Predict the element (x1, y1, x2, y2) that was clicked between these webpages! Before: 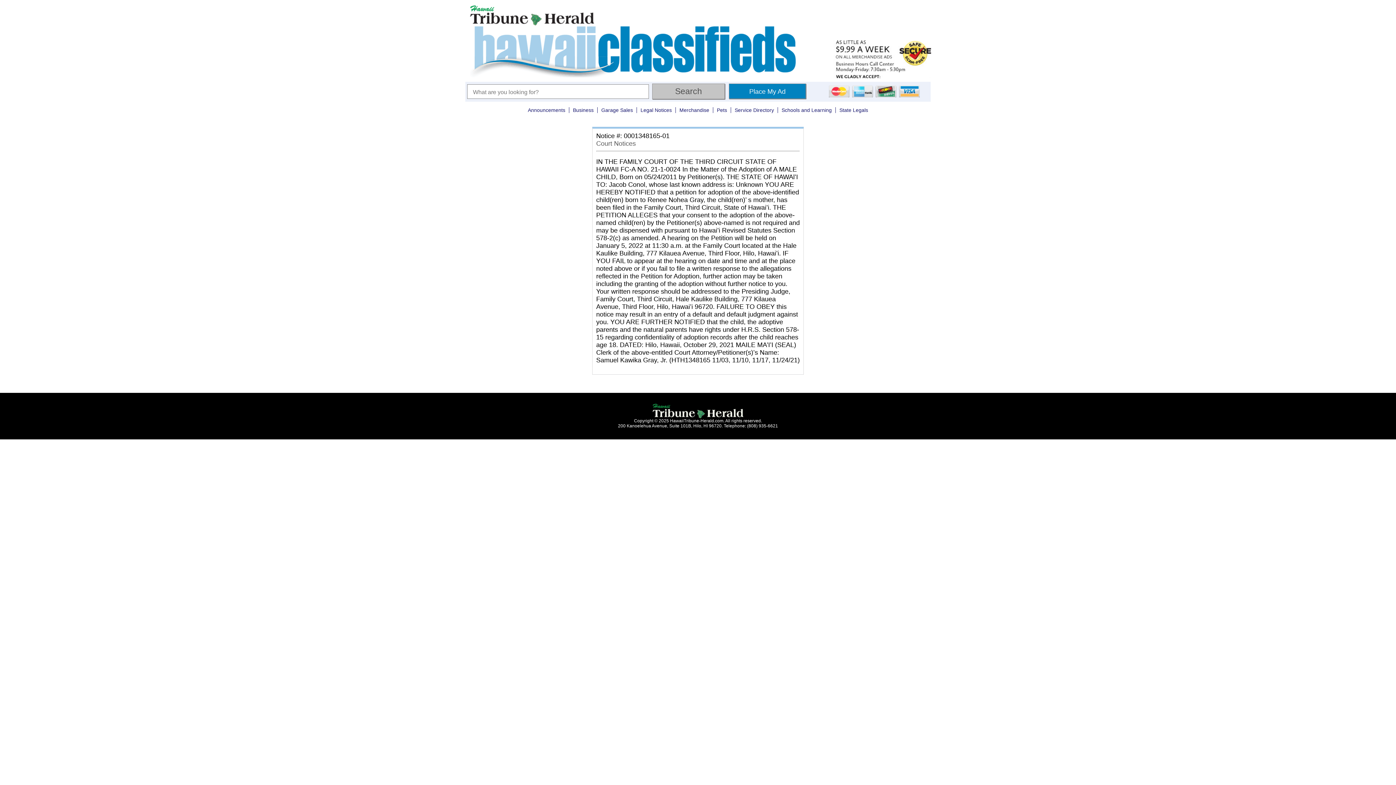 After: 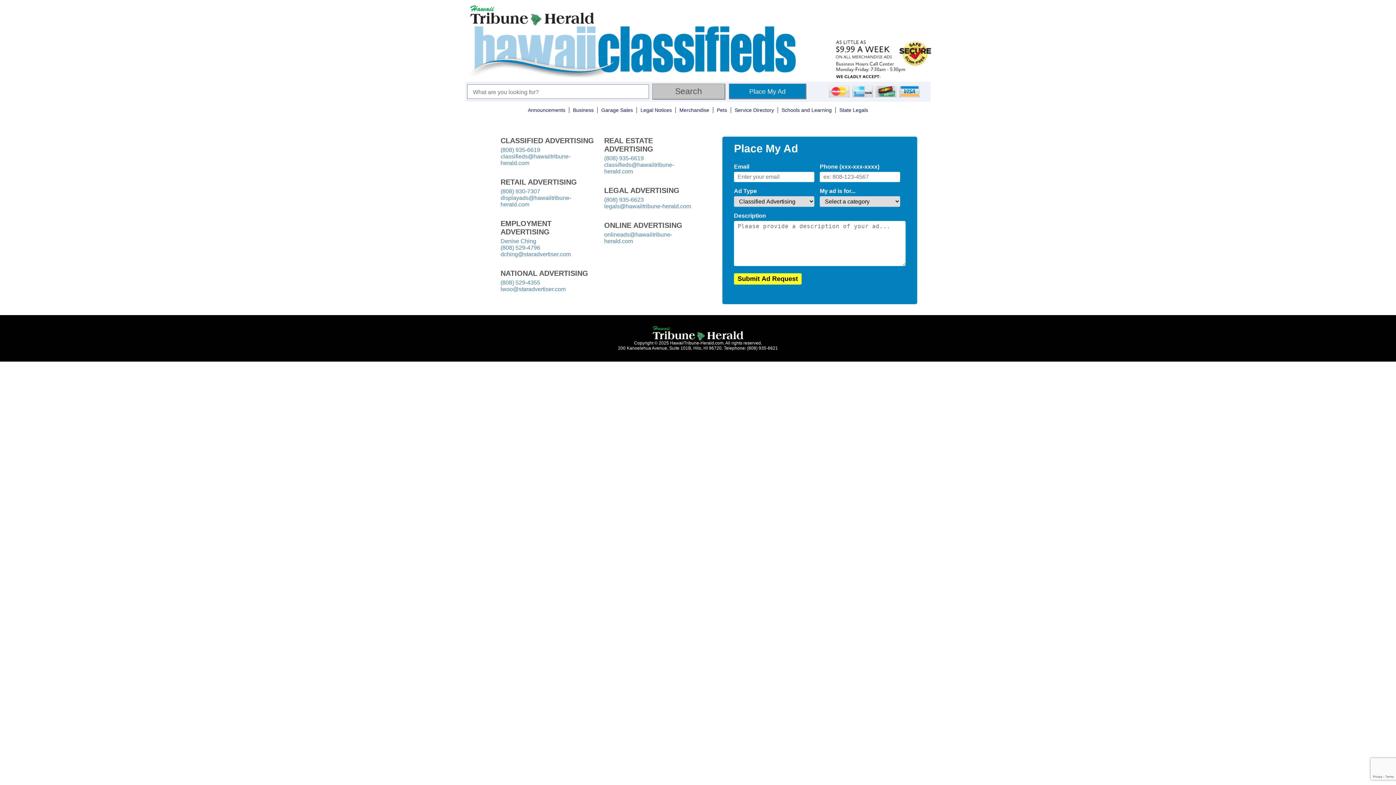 Action: label: Place My Ad bbox: (729, 83, 806, 98)